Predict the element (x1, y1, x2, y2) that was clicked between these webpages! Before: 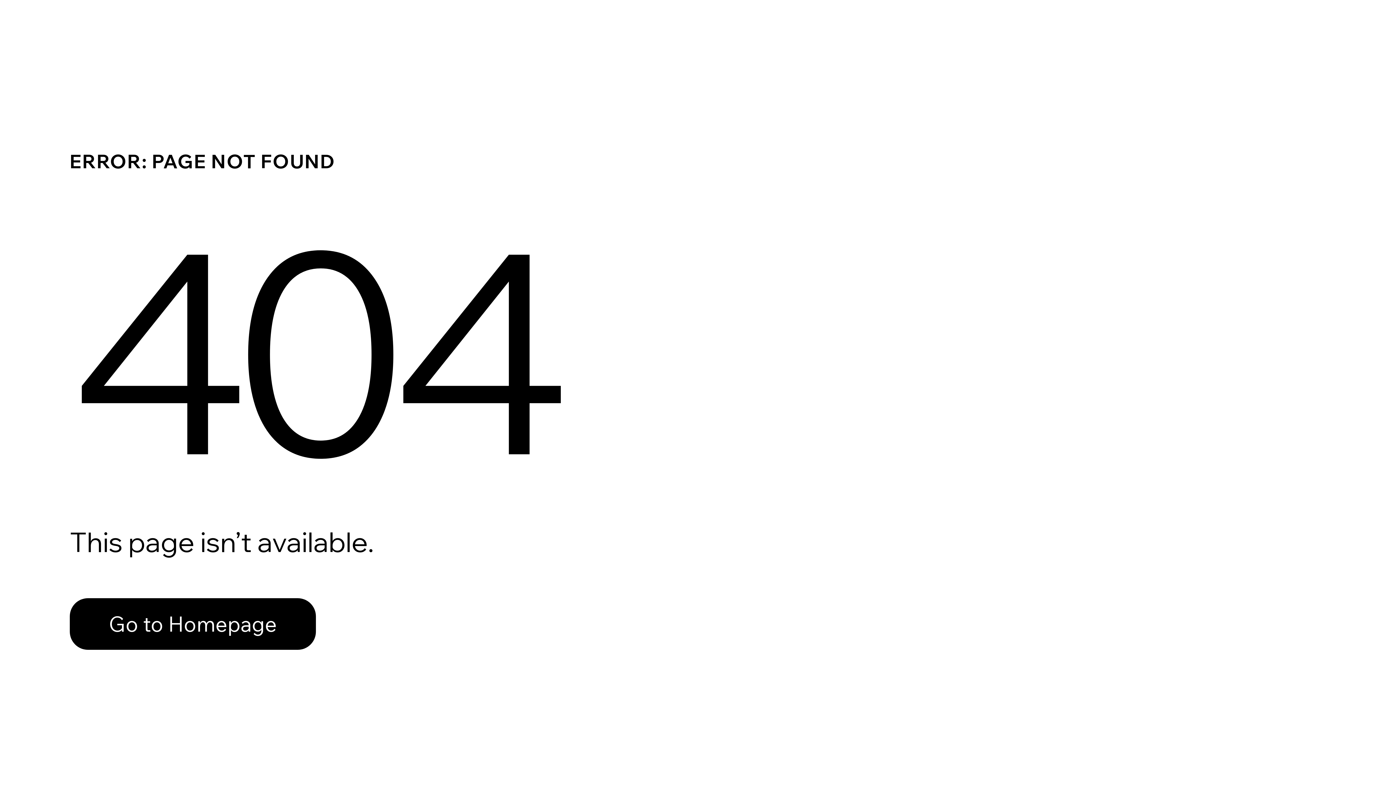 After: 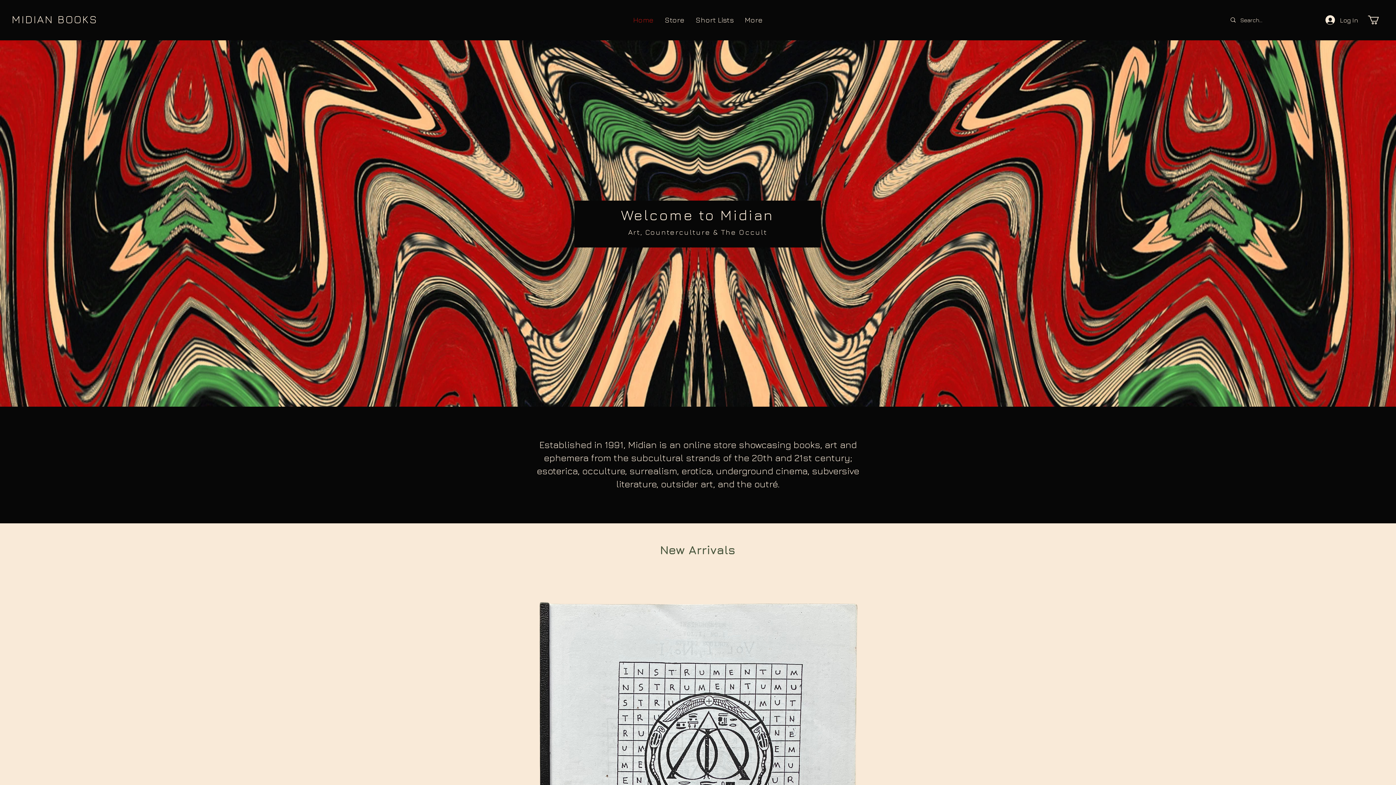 Action: bbox: (69, 598, 316, 650) label: Go to Homepage